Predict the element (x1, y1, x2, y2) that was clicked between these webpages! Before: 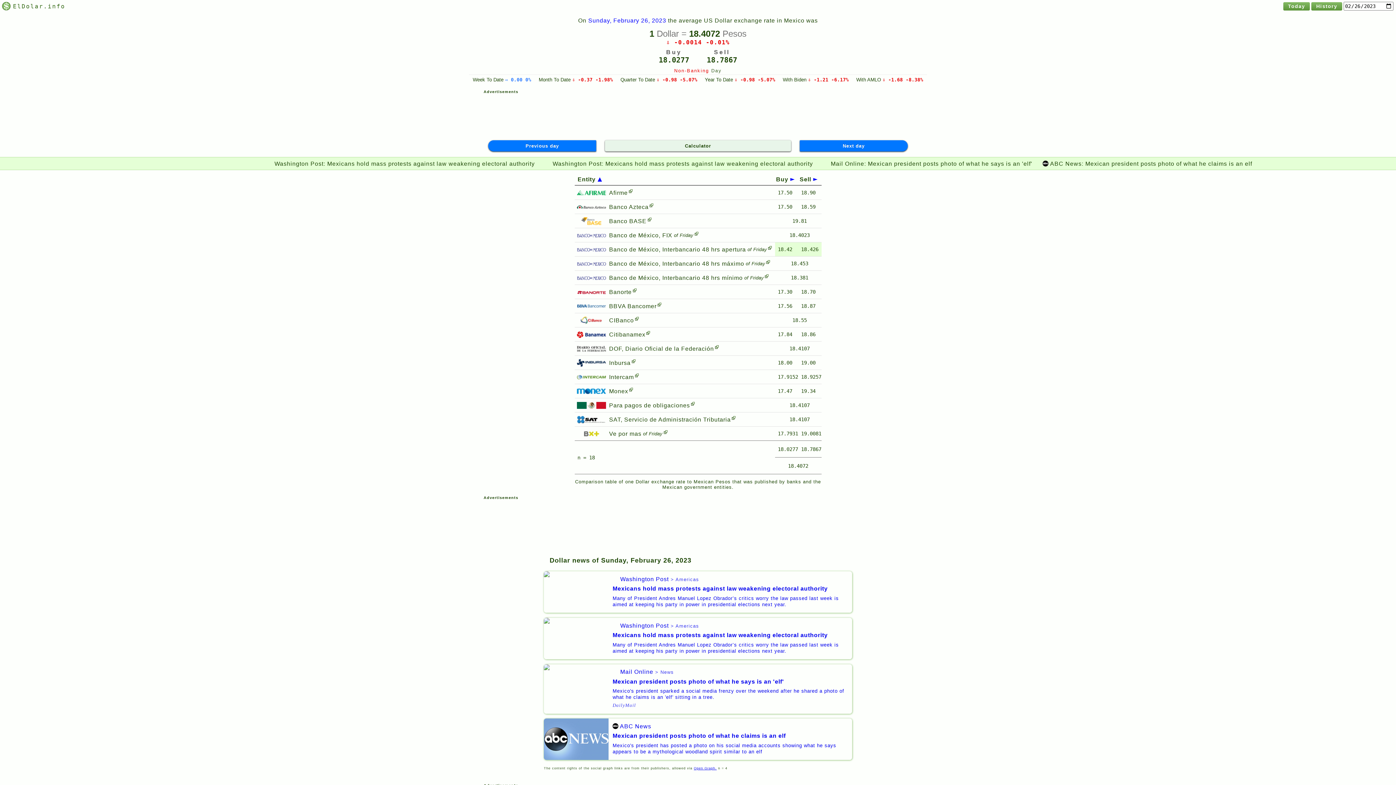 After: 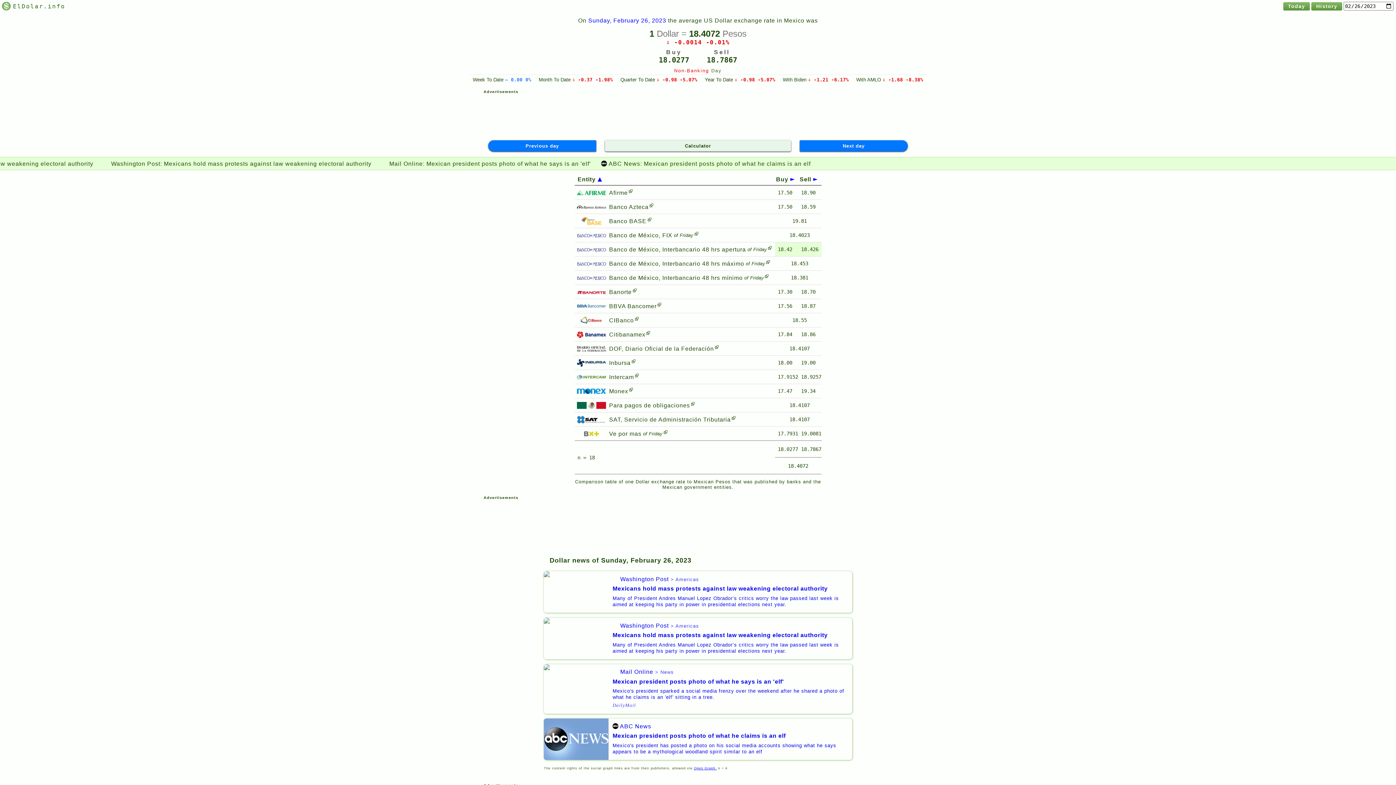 Action: bbox: (505, 76, 531, 82) label: ⇨ 0.00 0%